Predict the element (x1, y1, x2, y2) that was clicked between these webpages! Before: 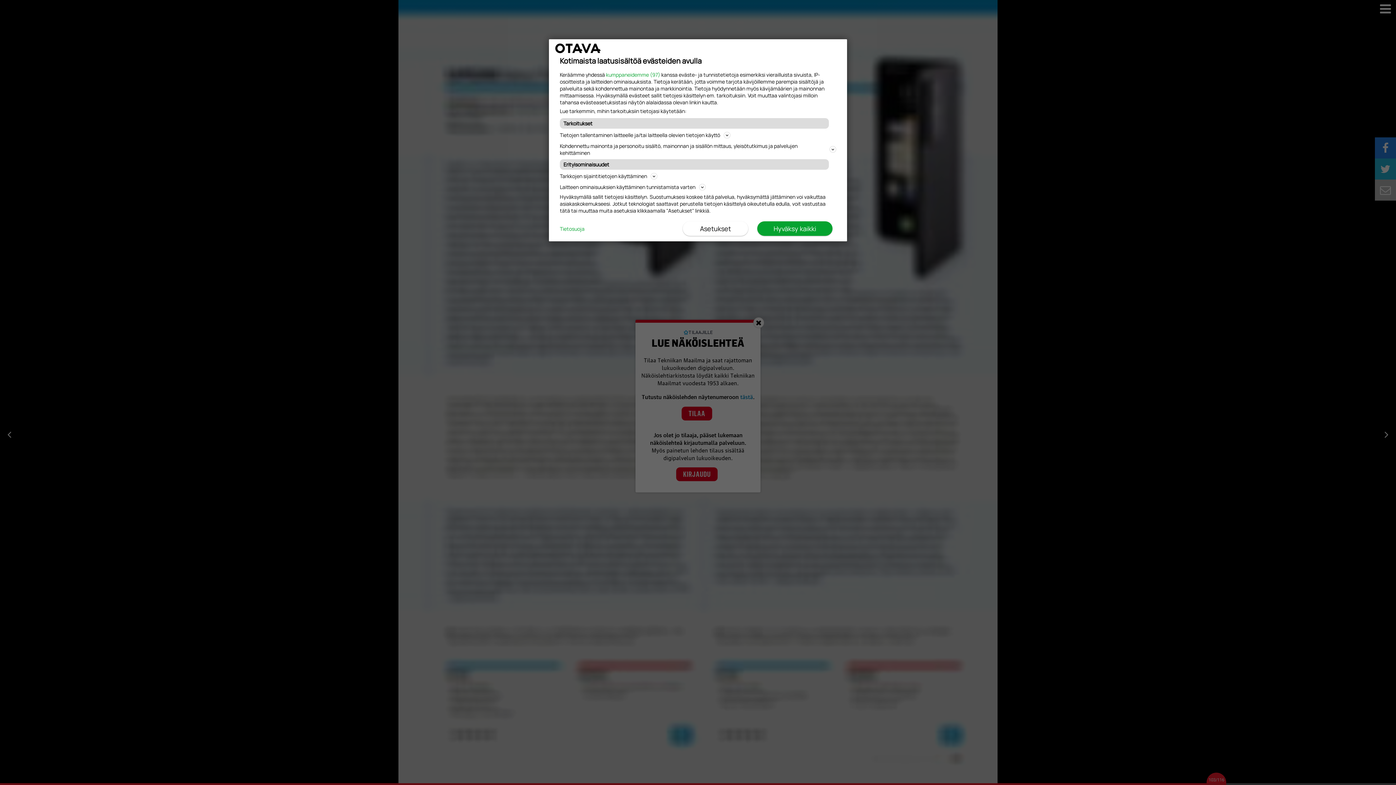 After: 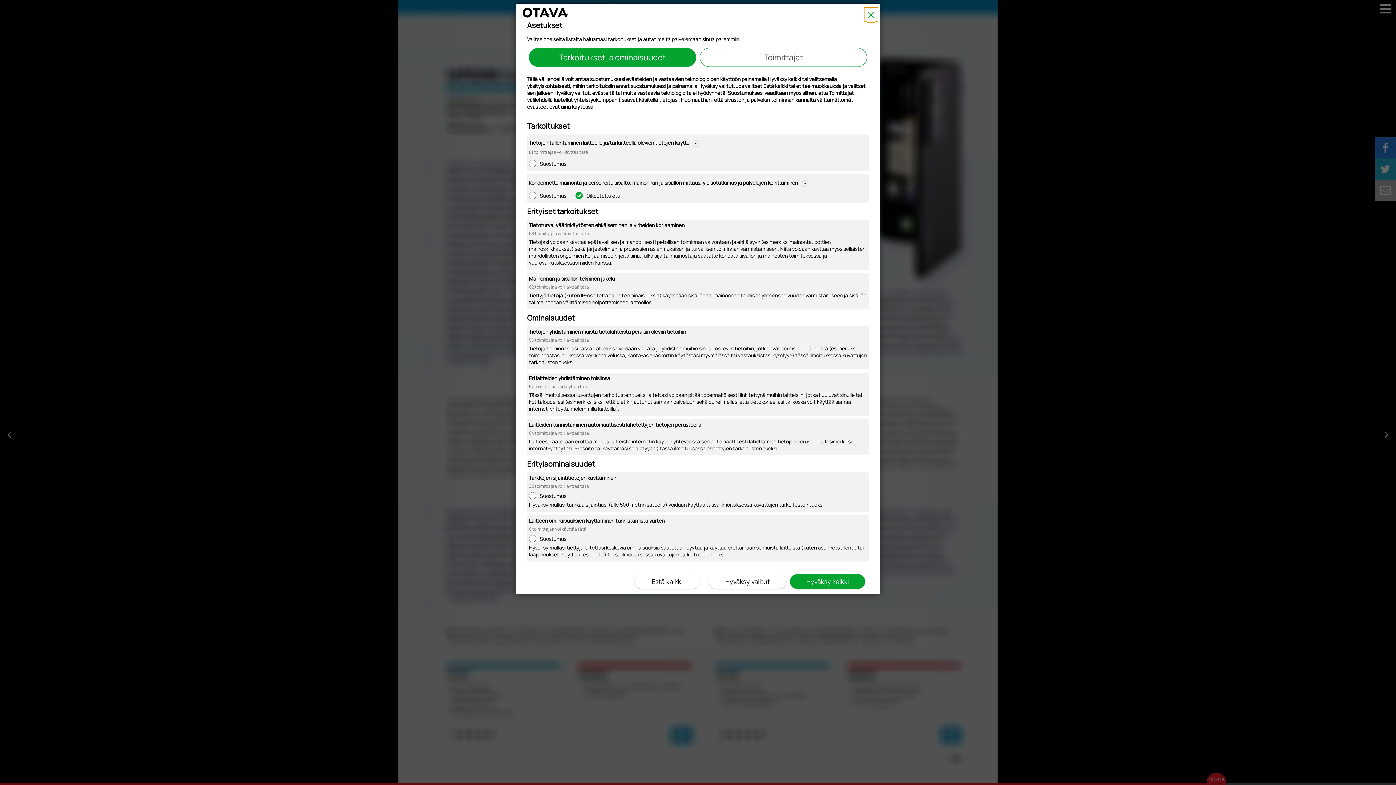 Action: label: Asetukset bbox: (684, 193, 749, 208)